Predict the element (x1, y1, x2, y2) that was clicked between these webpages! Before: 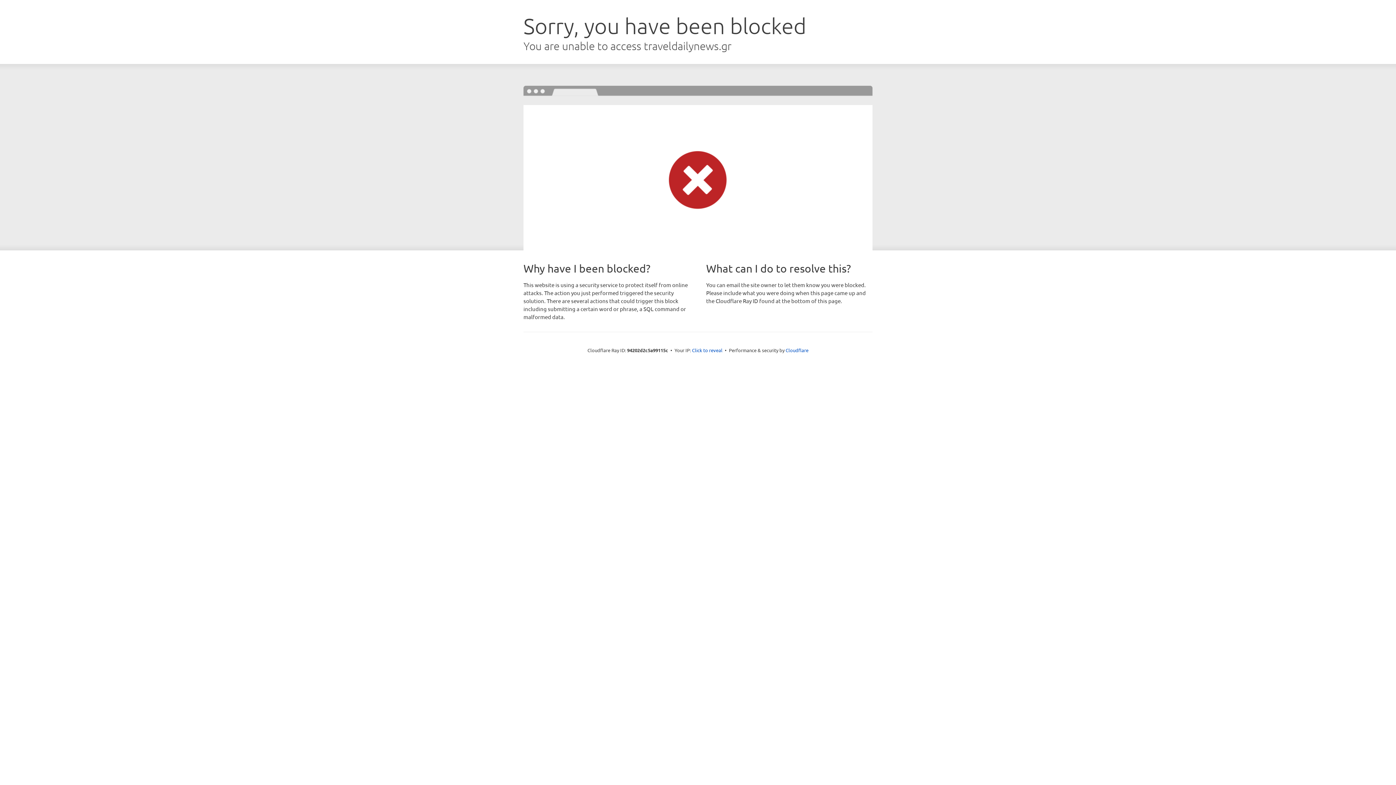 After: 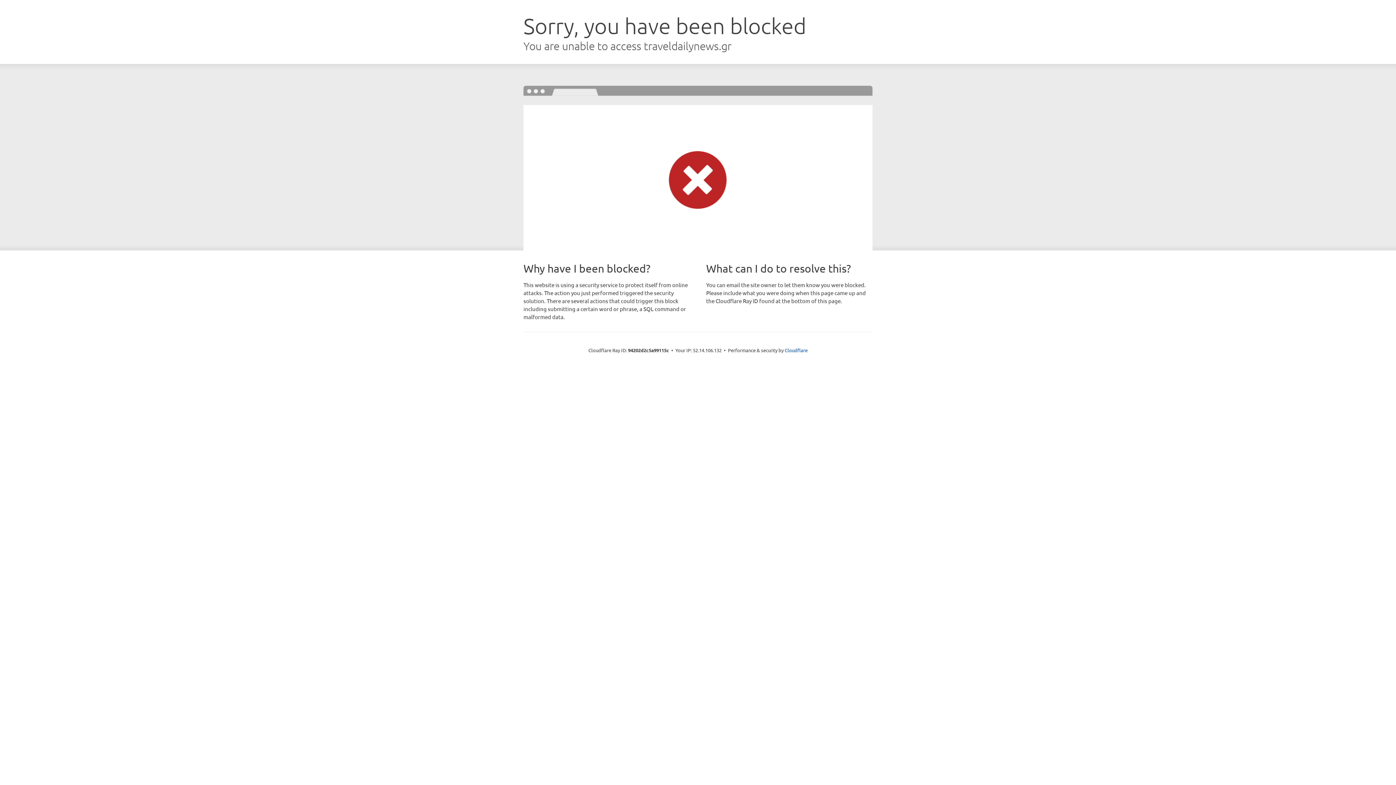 Action: label: Click to reveal bbox: (692, 346, 722, 353)